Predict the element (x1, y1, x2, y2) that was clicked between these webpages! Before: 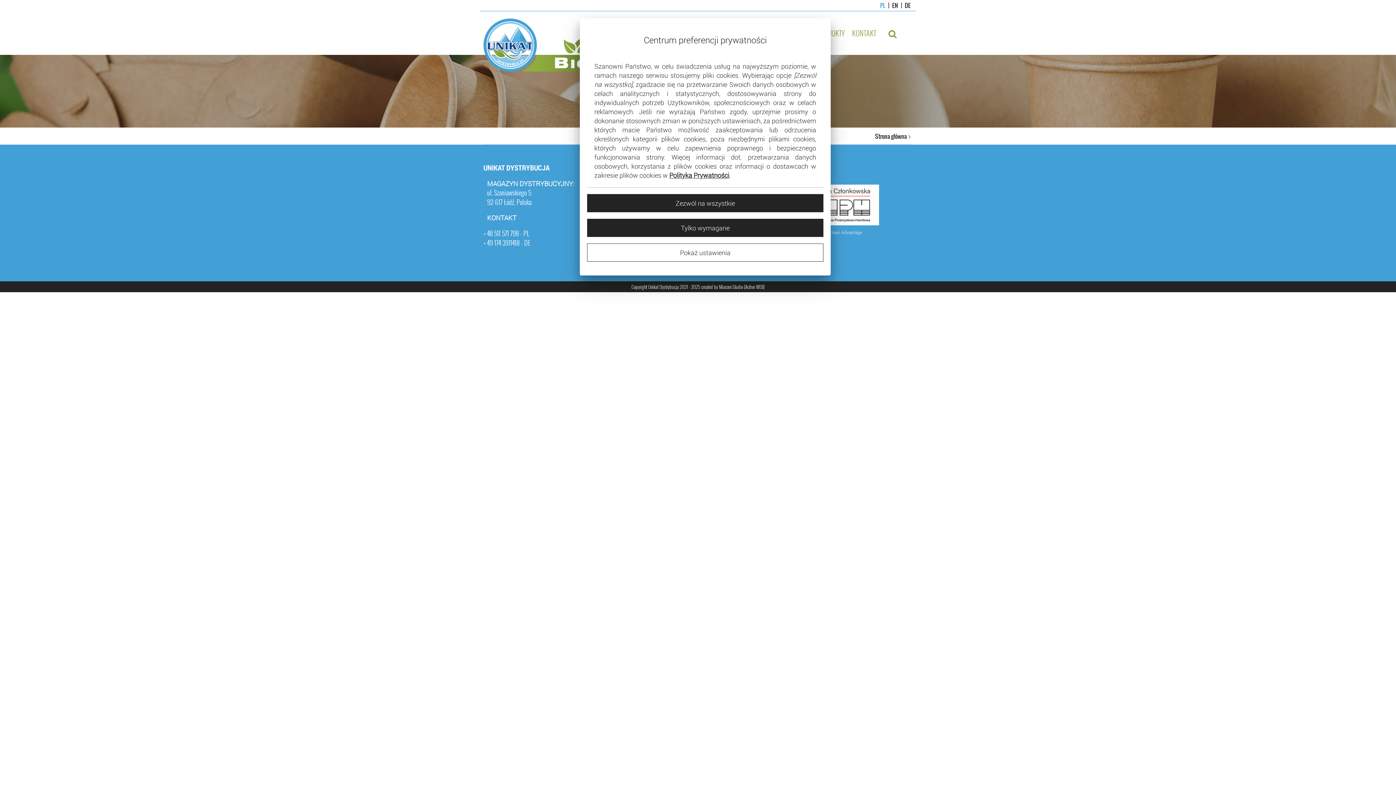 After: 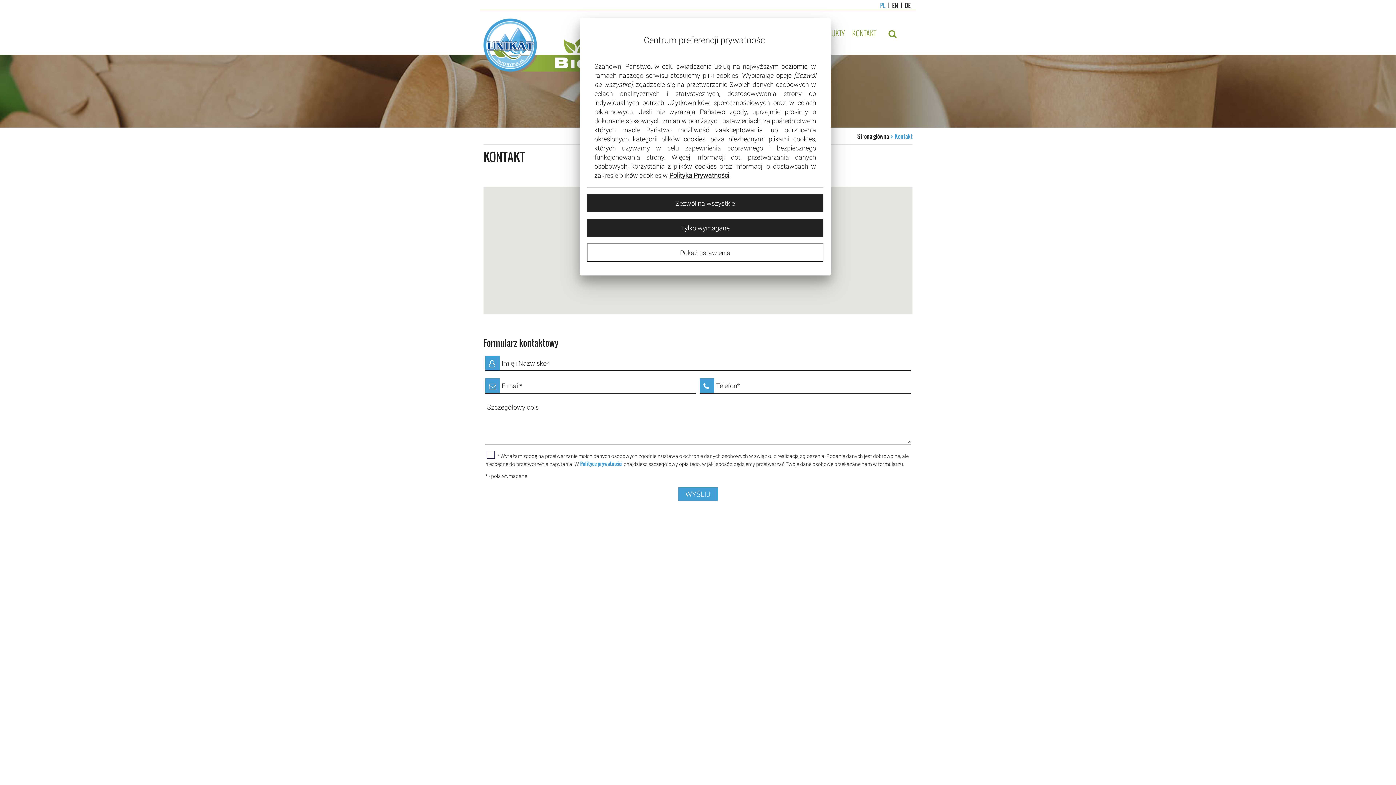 Action: bbox: (848, 12, 880, 54) label: KONTAKT